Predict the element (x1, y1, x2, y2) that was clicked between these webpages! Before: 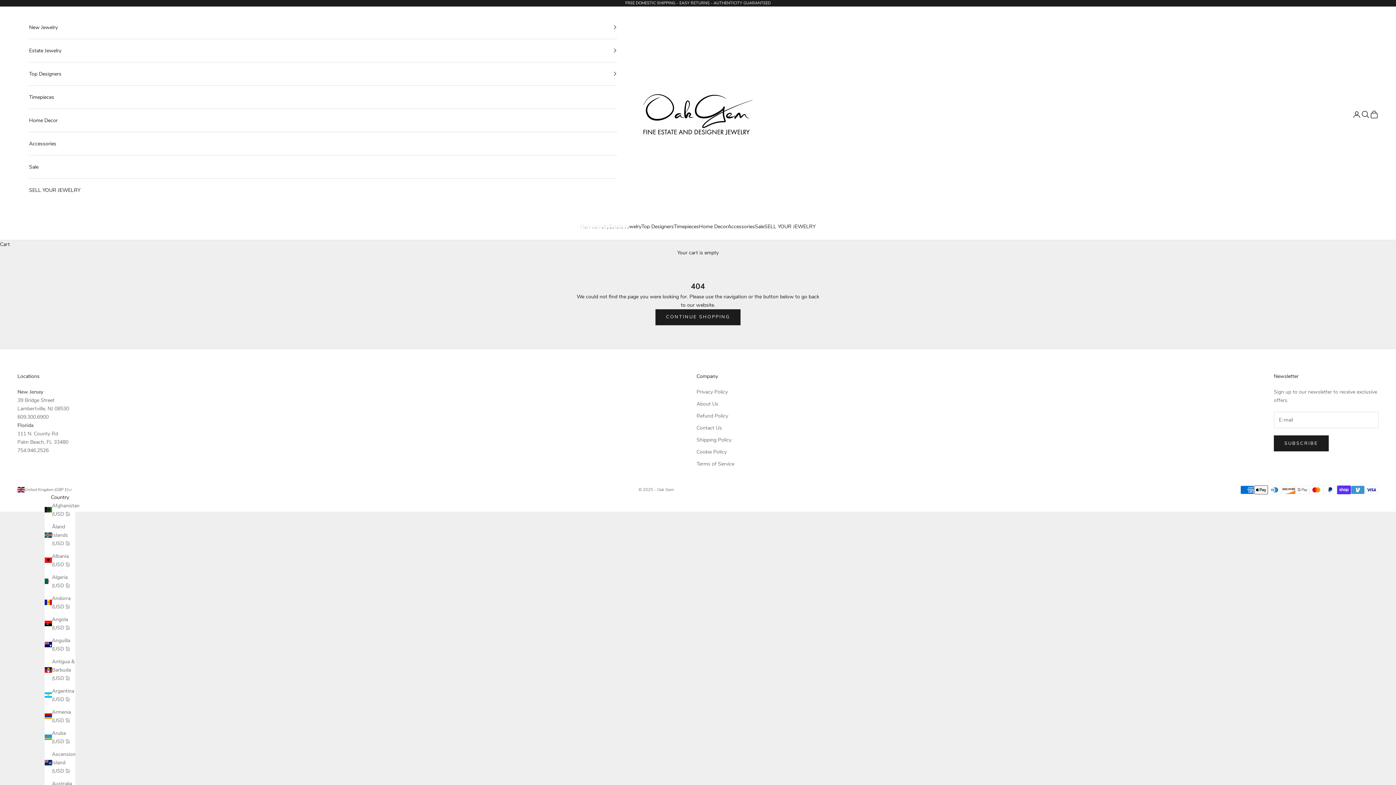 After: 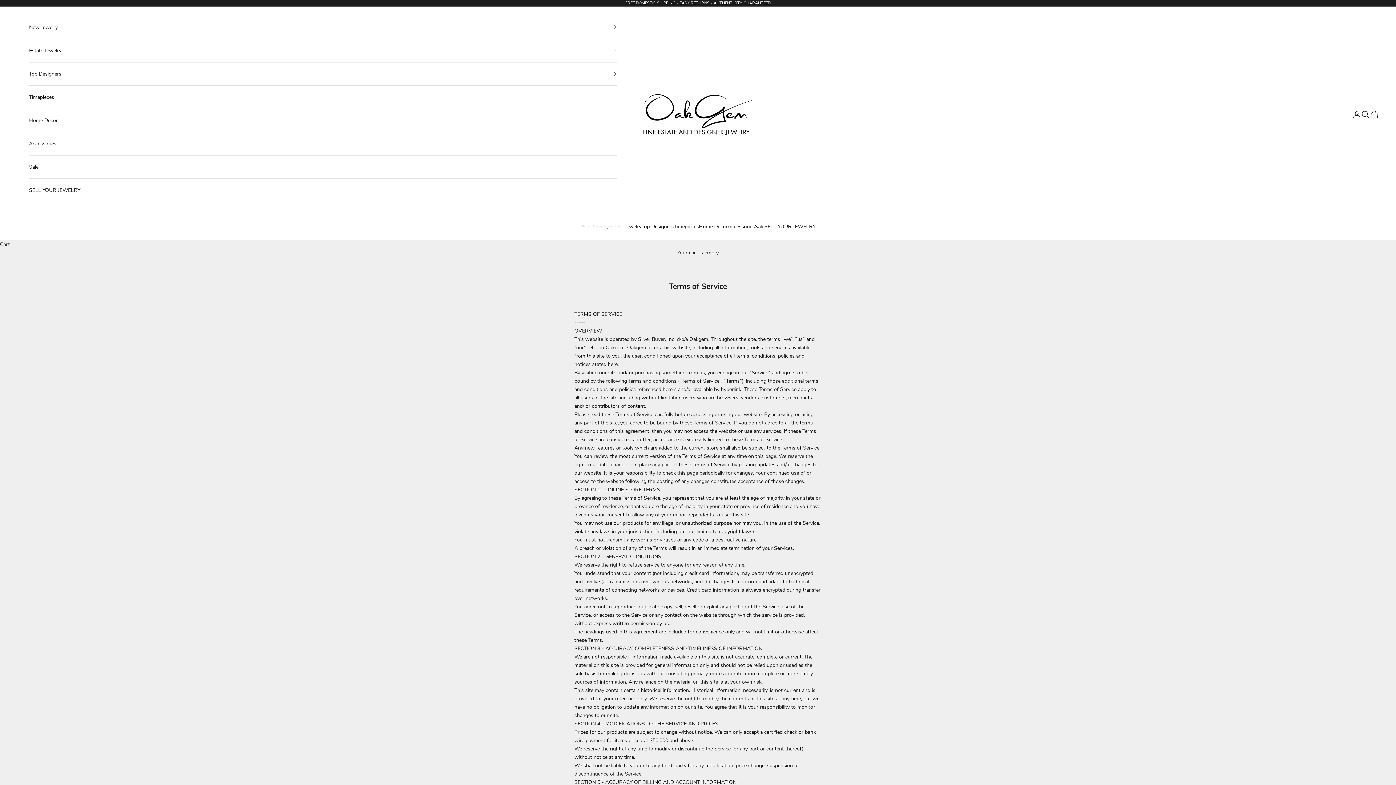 Action: label: Terms of Service bbox: (696, 460, 734, 467)